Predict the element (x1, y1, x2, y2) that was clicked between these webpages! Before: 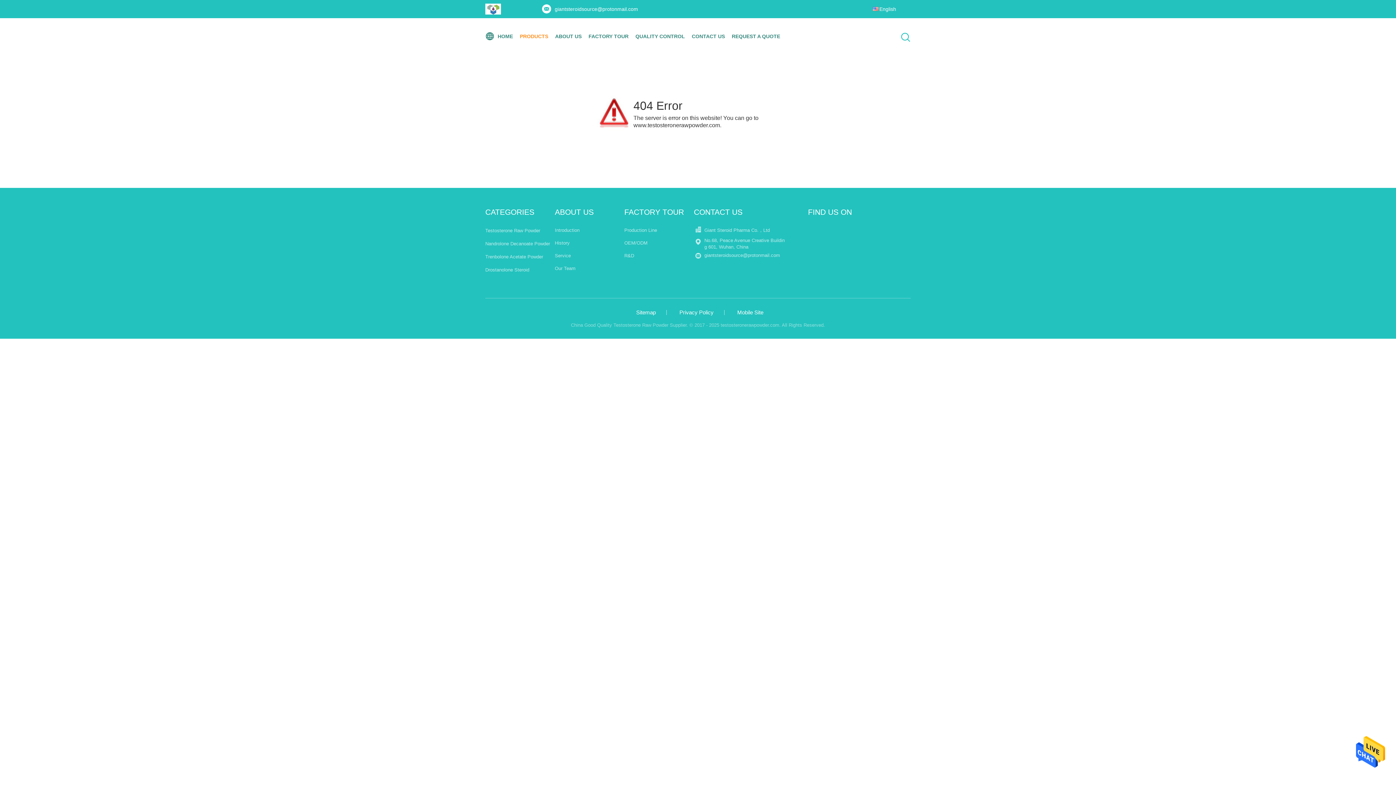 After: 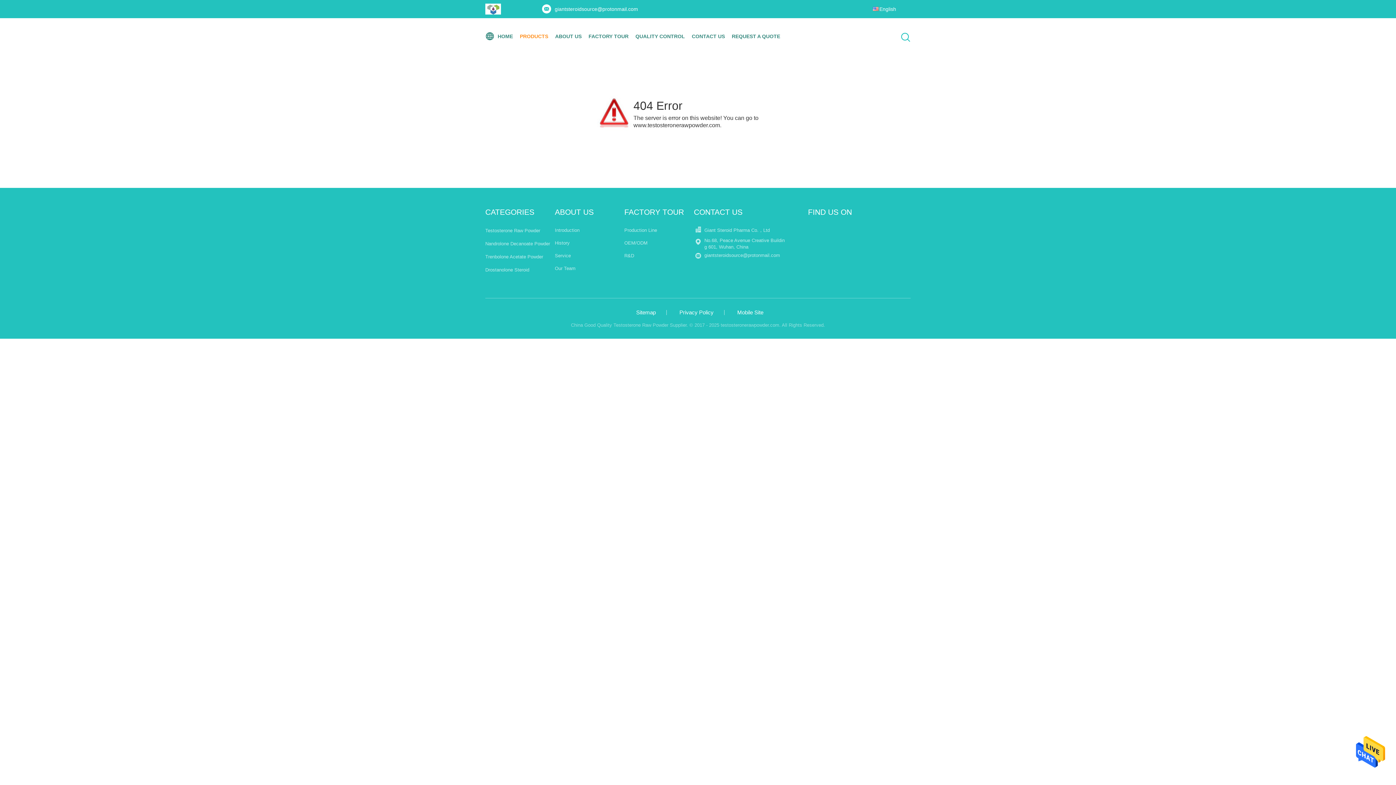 Action: bbox: (554, 6, 638, 12) label: giantsteroidsource@protonmail.com